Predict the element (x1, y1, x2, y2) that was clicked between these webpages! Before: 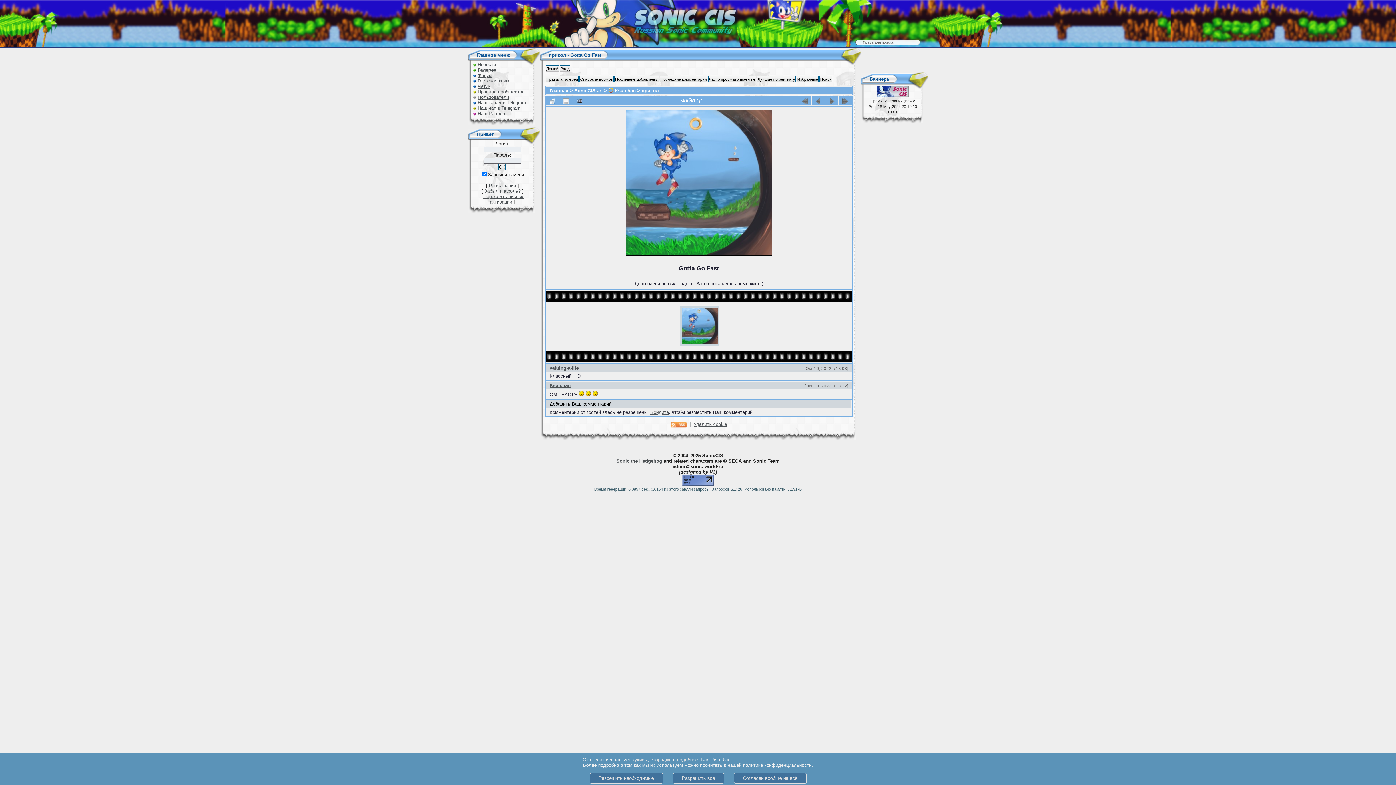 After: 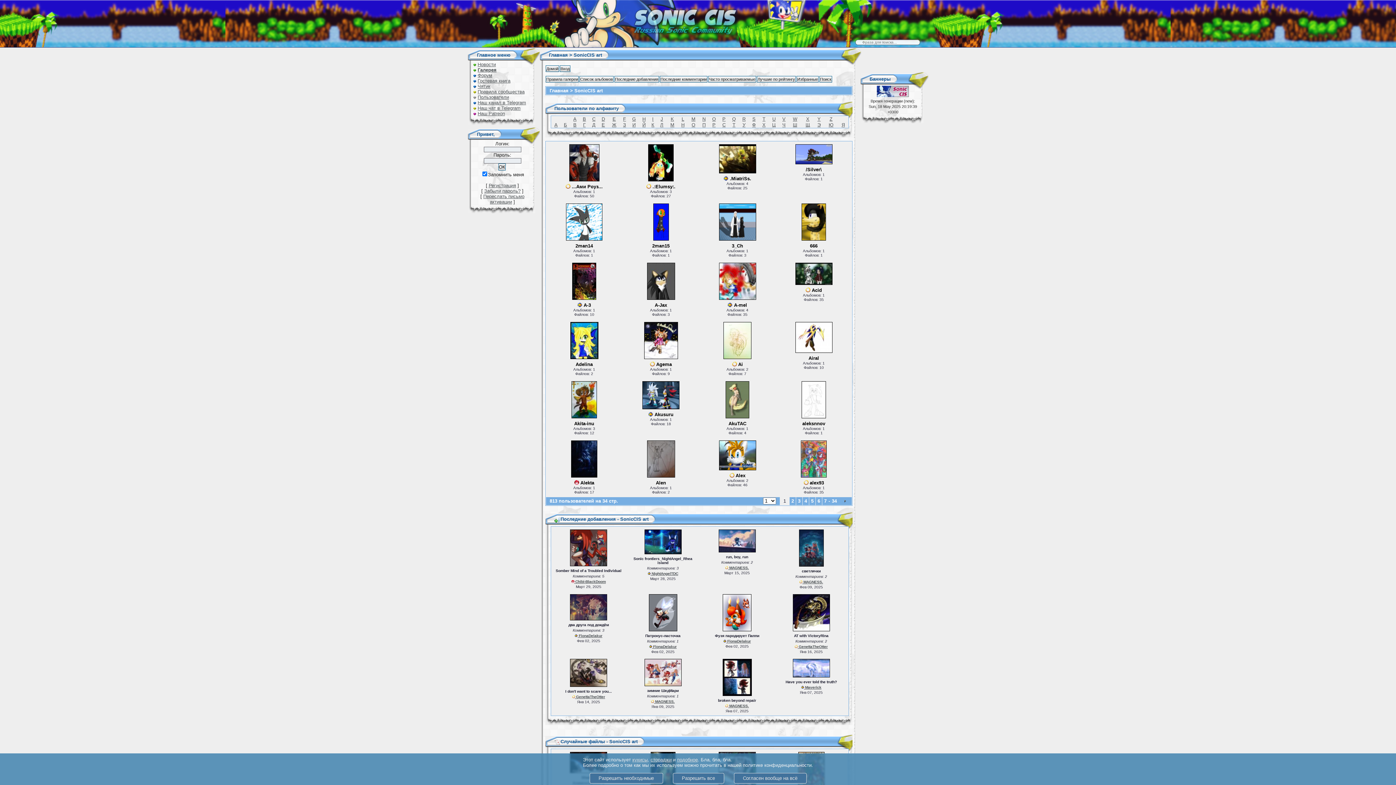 Action: bbox: (574, 88, 602, 93) label: SonicCIS art